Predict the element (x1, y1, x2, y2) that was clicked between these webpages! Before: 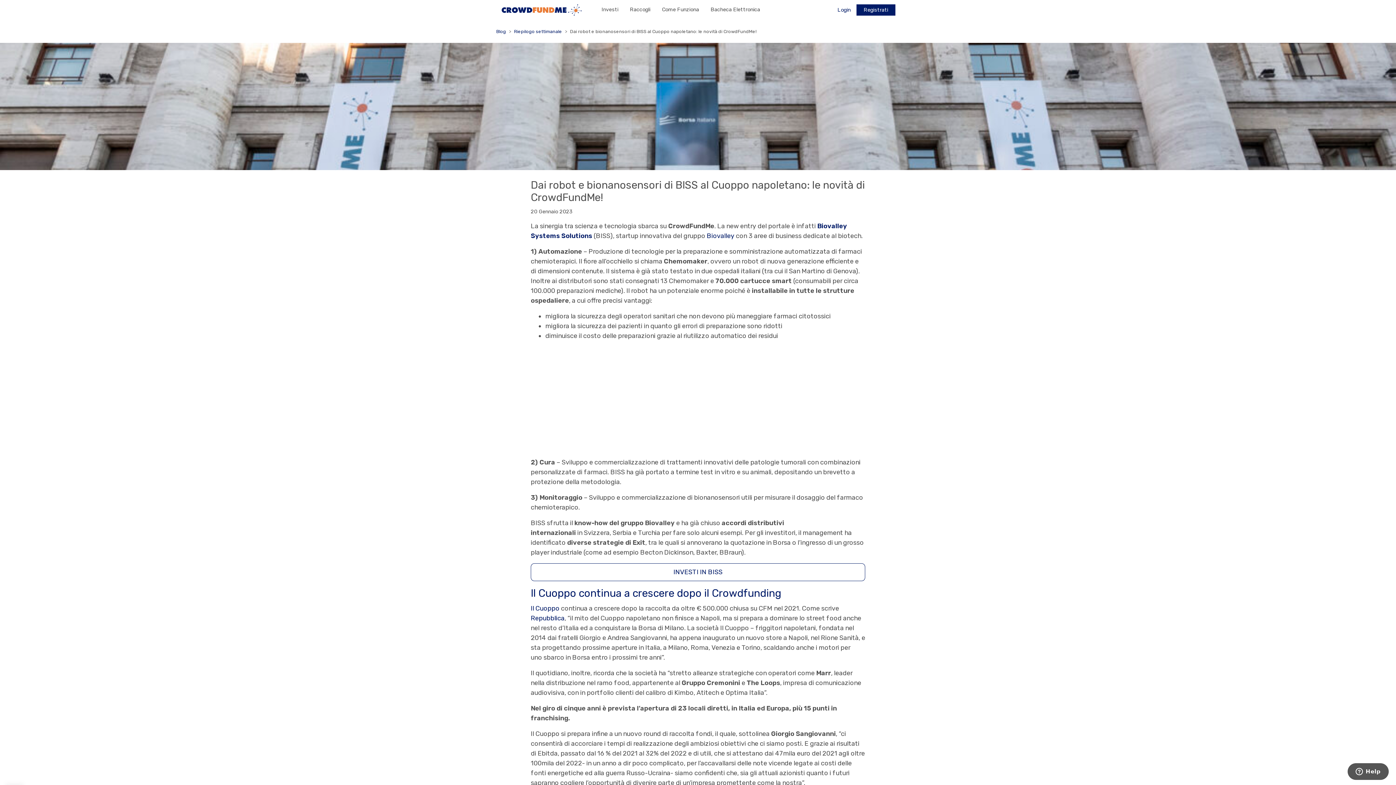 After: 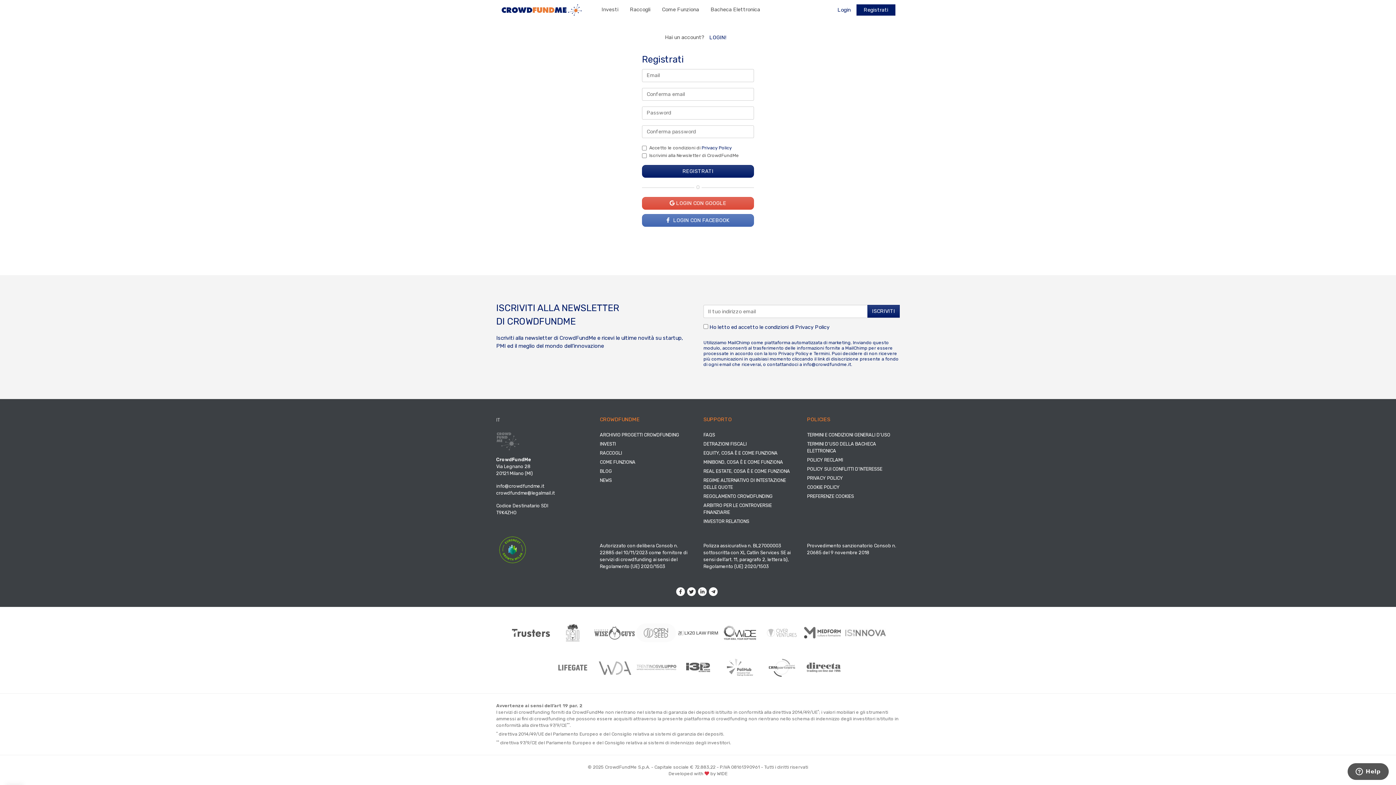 Action: bbox: (856, 4, 895, 15) label: Registrati